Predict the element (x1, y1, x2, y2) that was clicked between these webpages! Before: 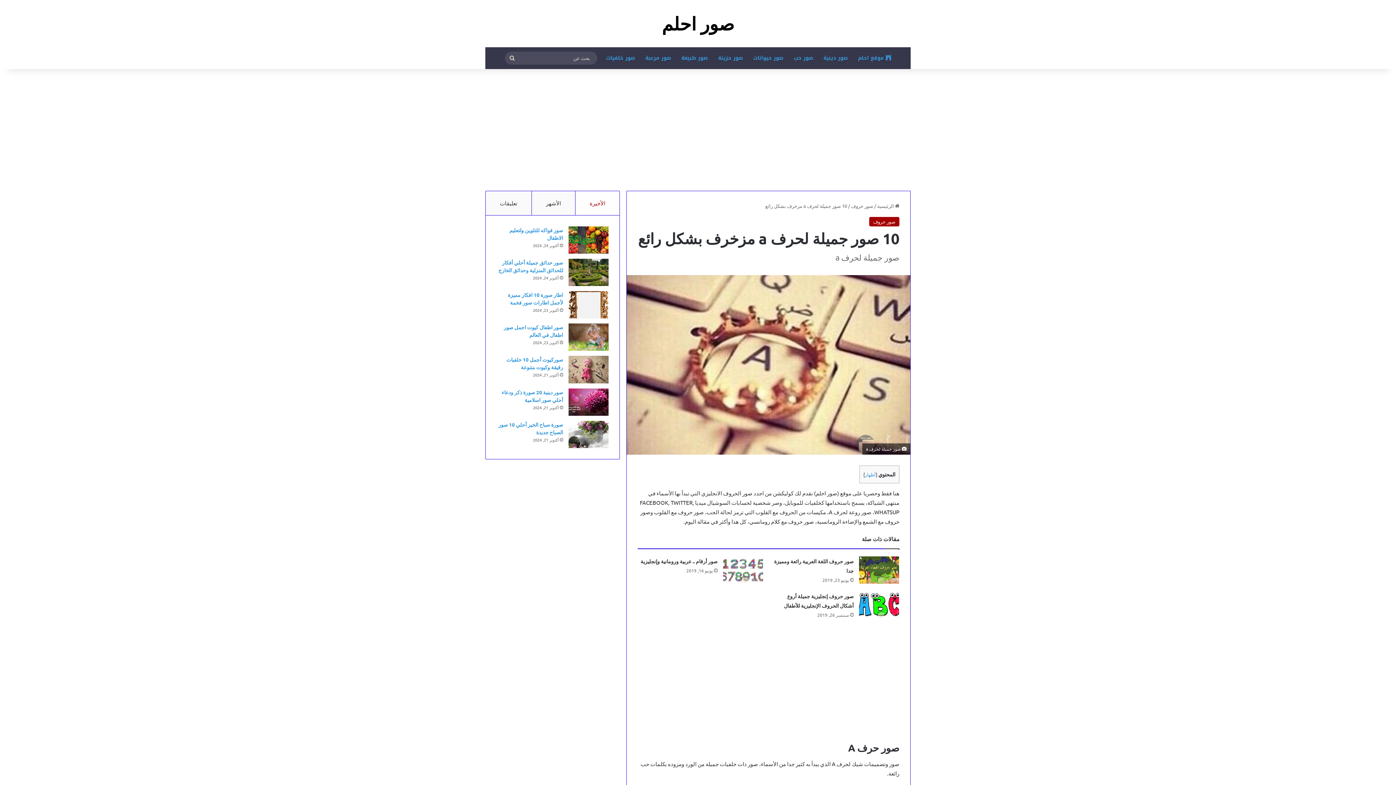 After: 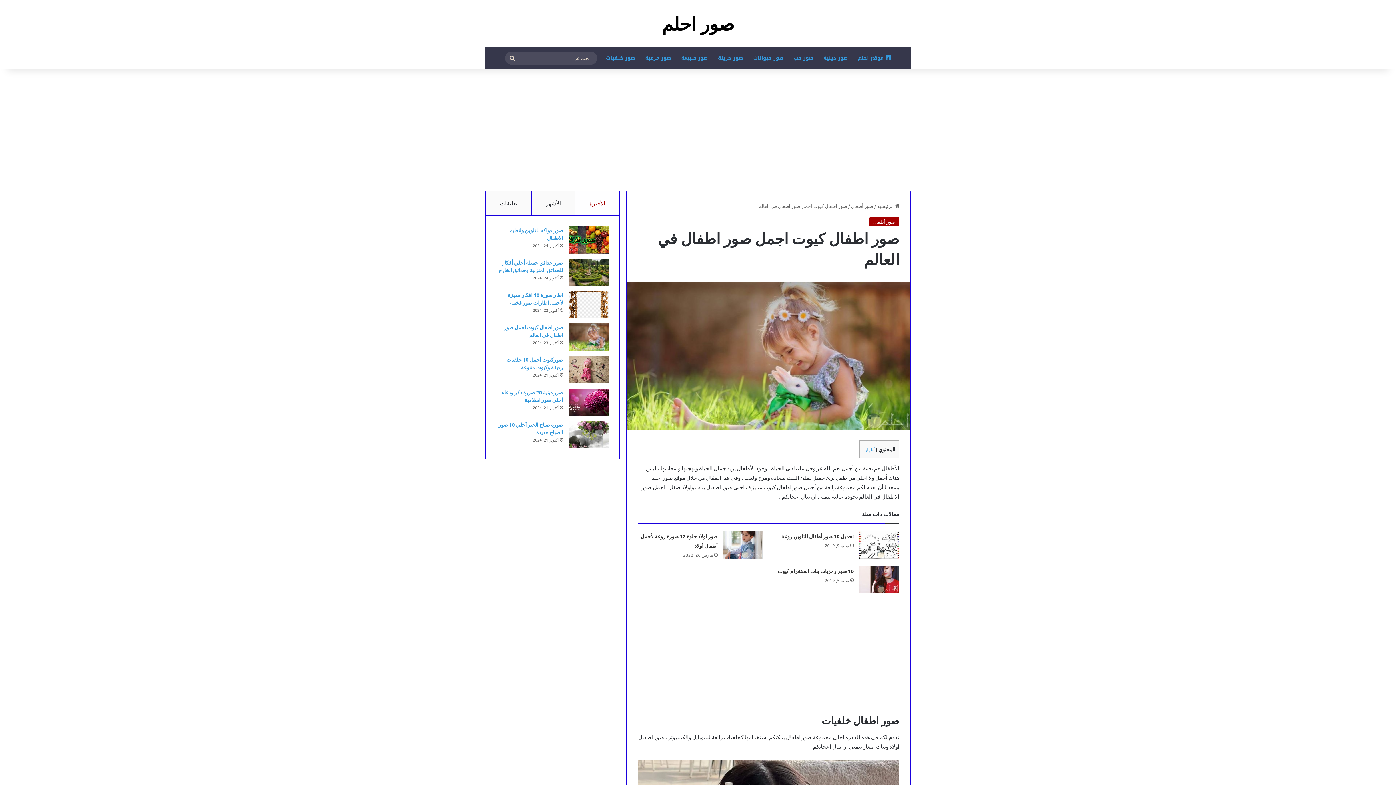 Action: label: صور اطفال كيوت اجمل صور اطفال في العالم bbox: (568, 323, 608, 350)